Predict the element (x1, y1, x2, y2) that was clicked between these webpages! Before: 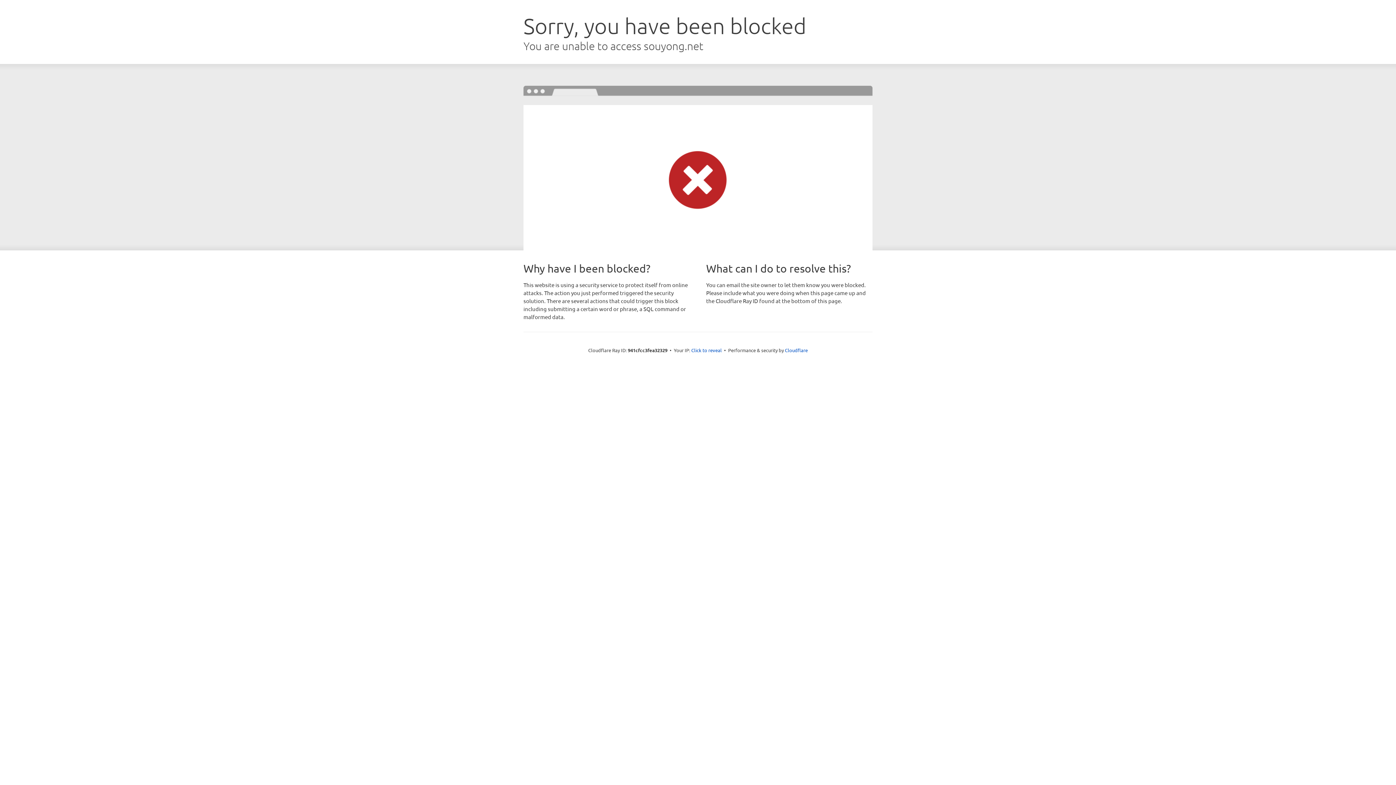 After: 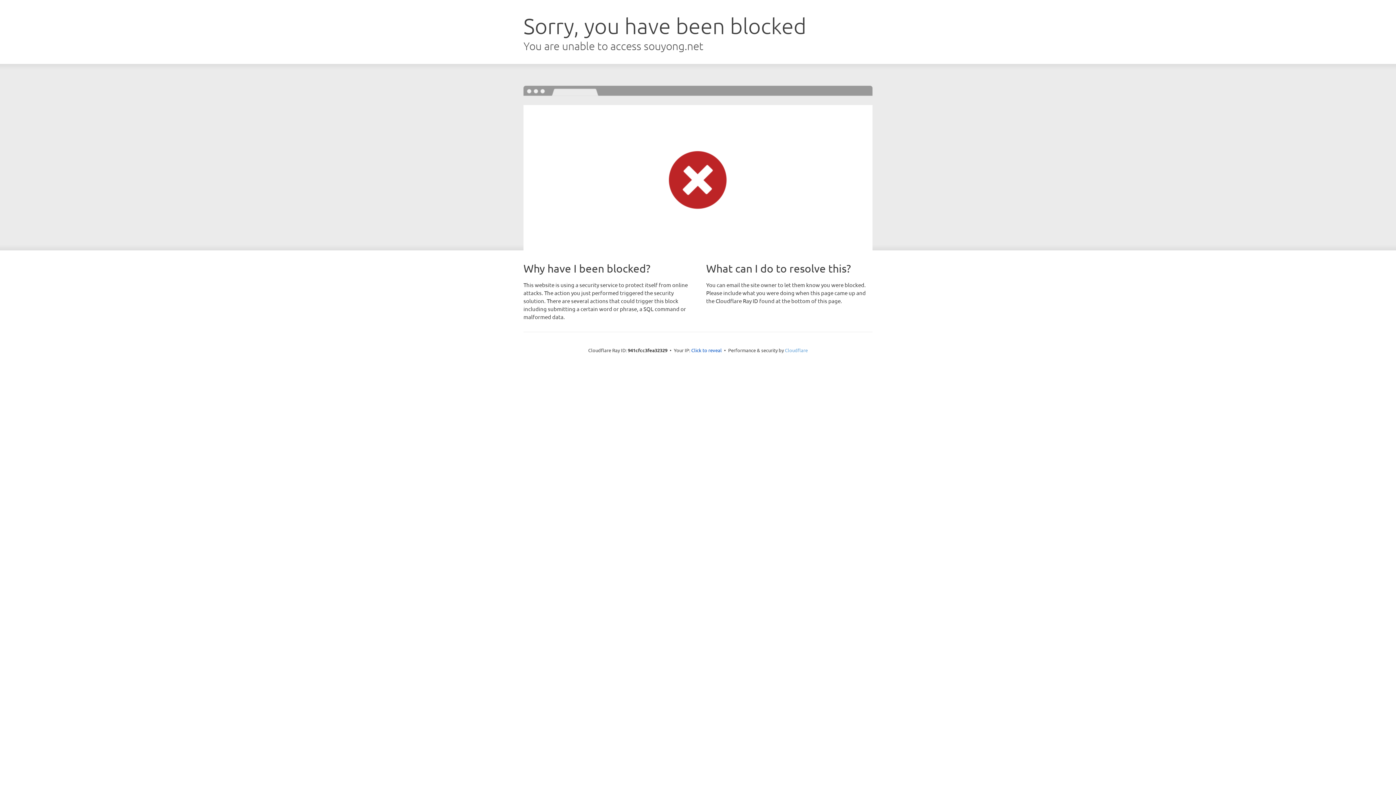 Action: bbox: (785, 347, 808, 353) label: Cloudflare